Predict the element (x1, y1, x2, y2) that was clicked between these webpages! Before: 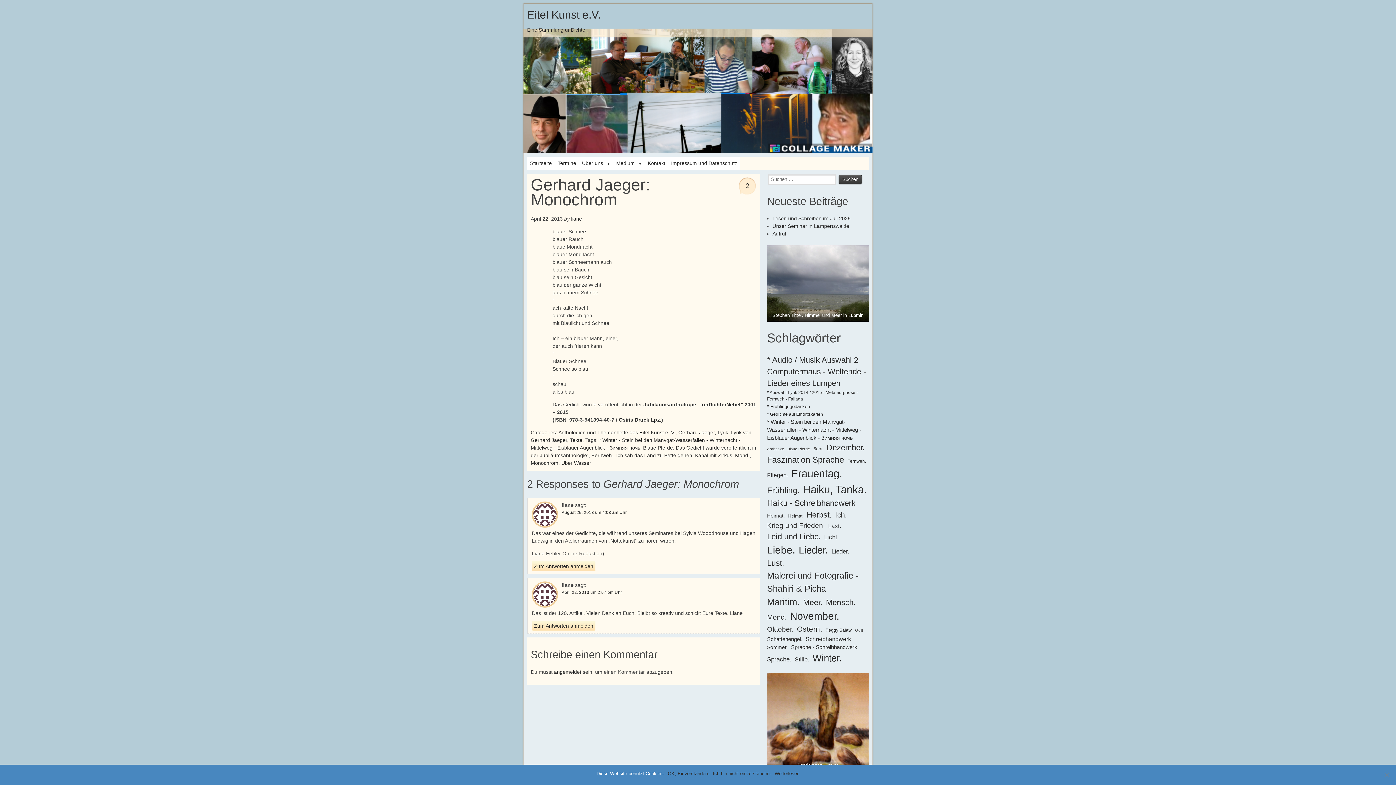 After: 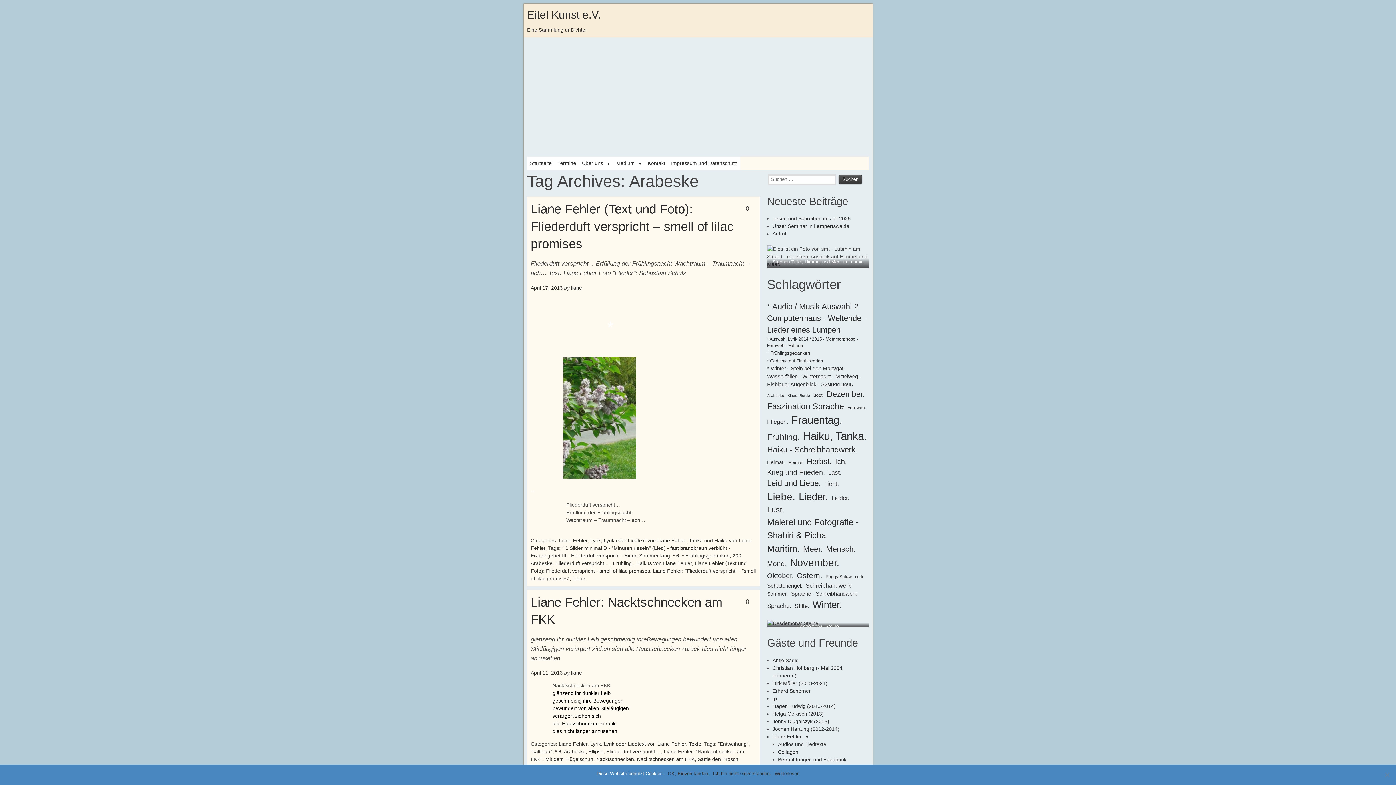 Action: bbox: (767, 446, 784, 452) label: Arabeske (5 Einträge)